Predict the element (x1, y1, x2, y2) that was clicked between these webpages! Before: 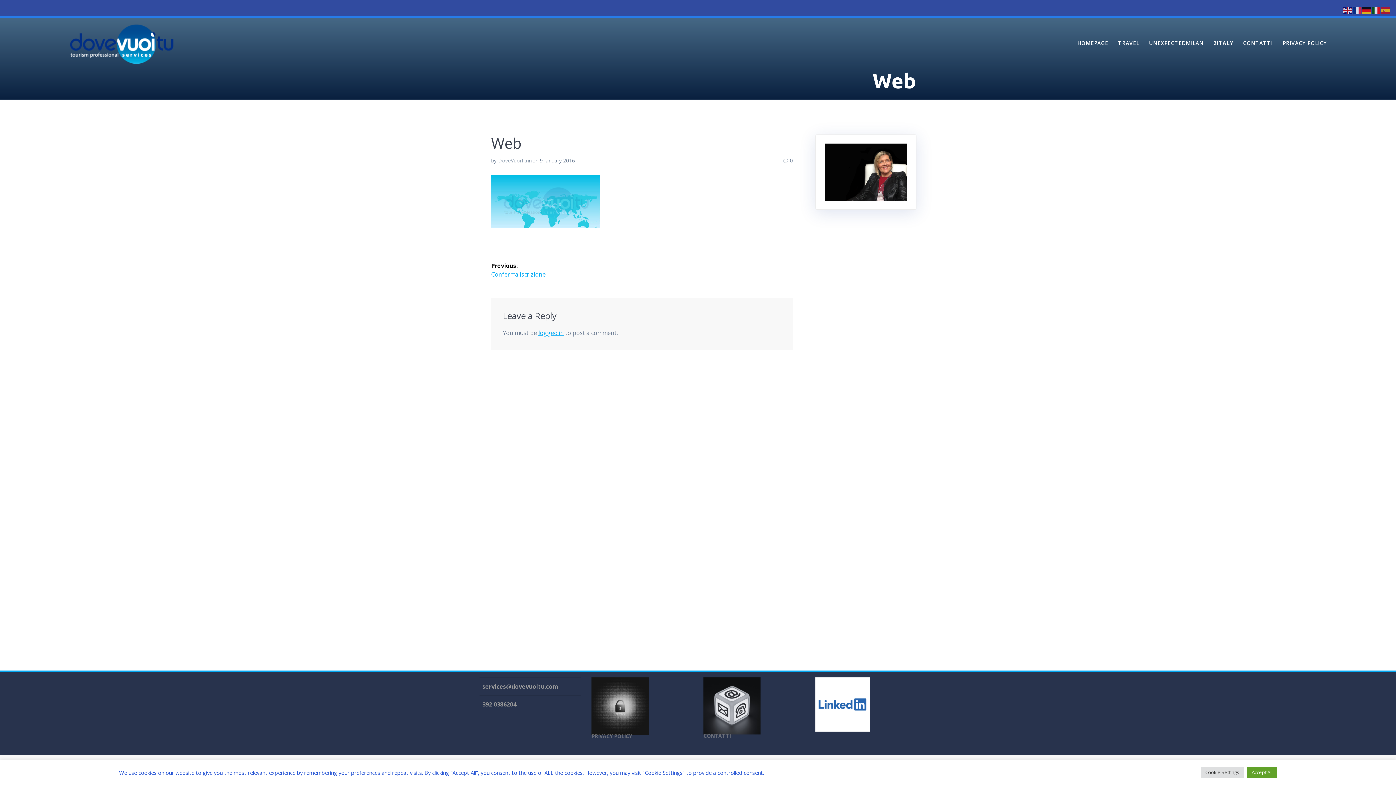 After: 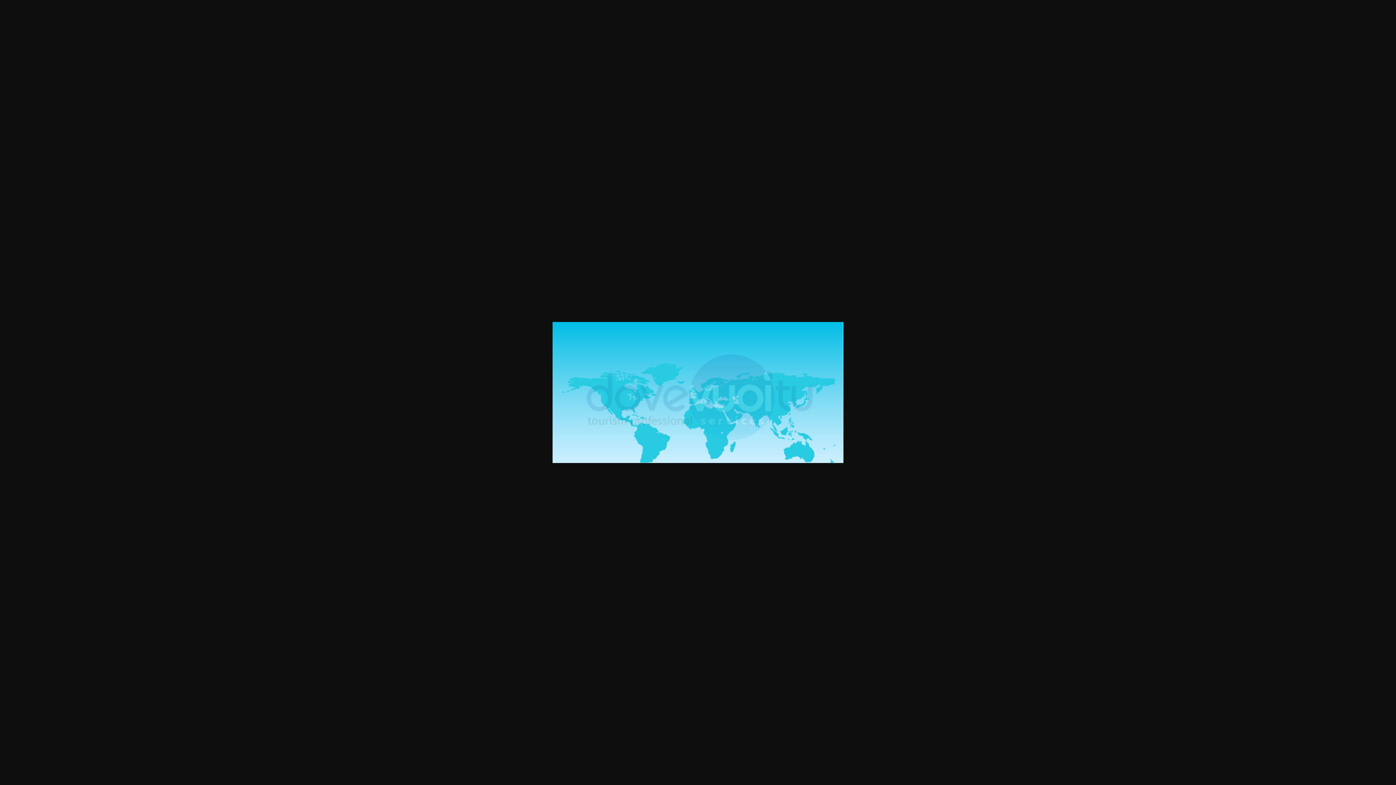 Action: bbox: (491, 222, 600, 230)